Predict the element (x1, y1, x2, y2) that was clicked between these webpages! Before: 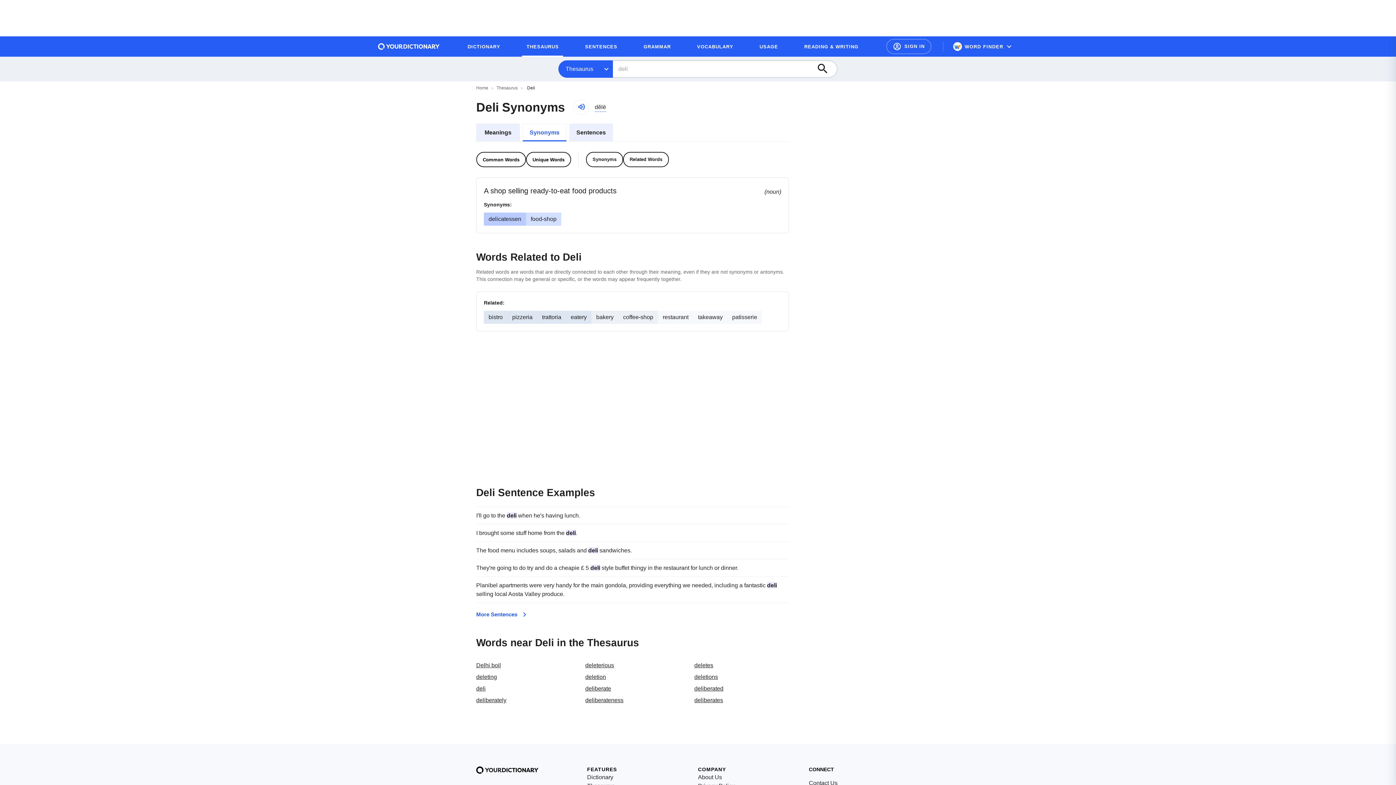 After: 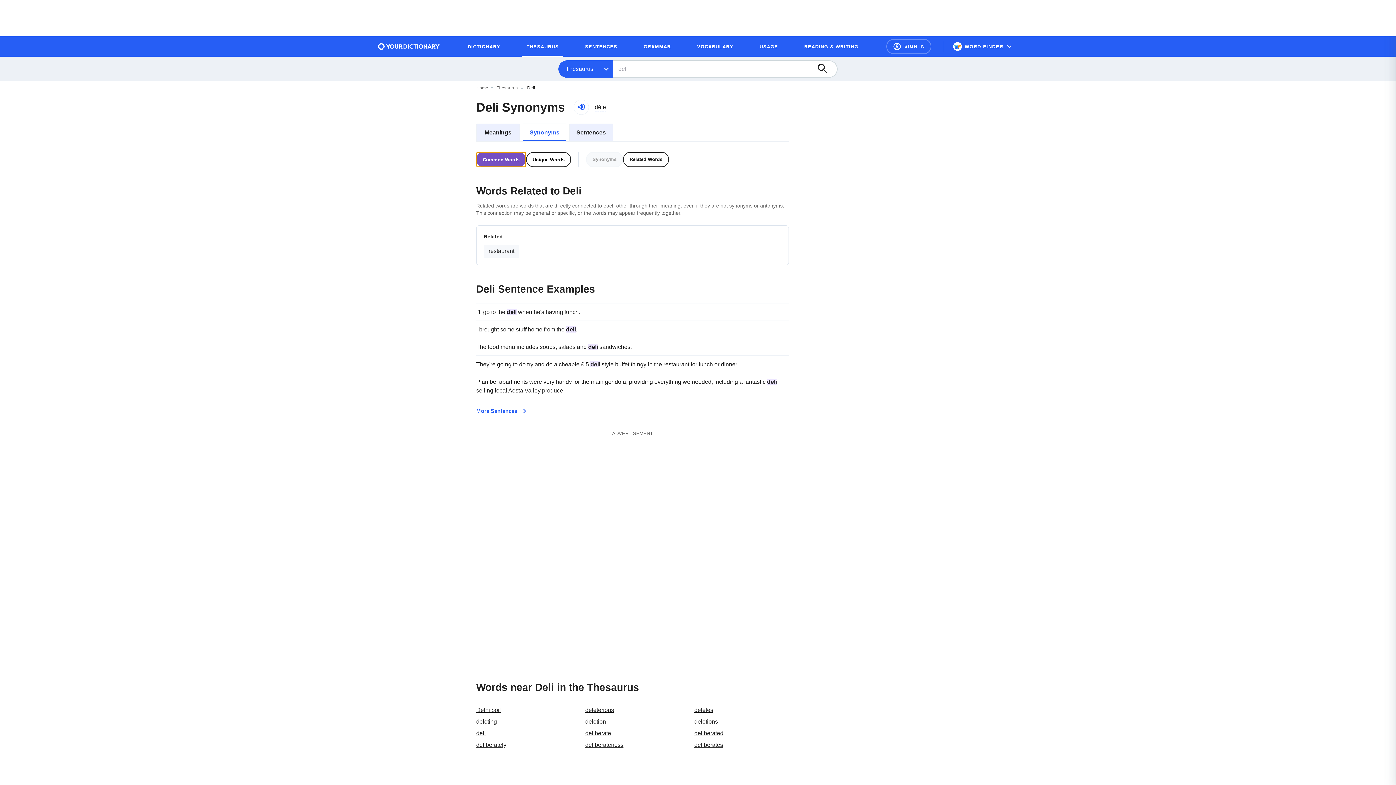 Action: label: Common Words bbox: (476, 152, 526, 167)